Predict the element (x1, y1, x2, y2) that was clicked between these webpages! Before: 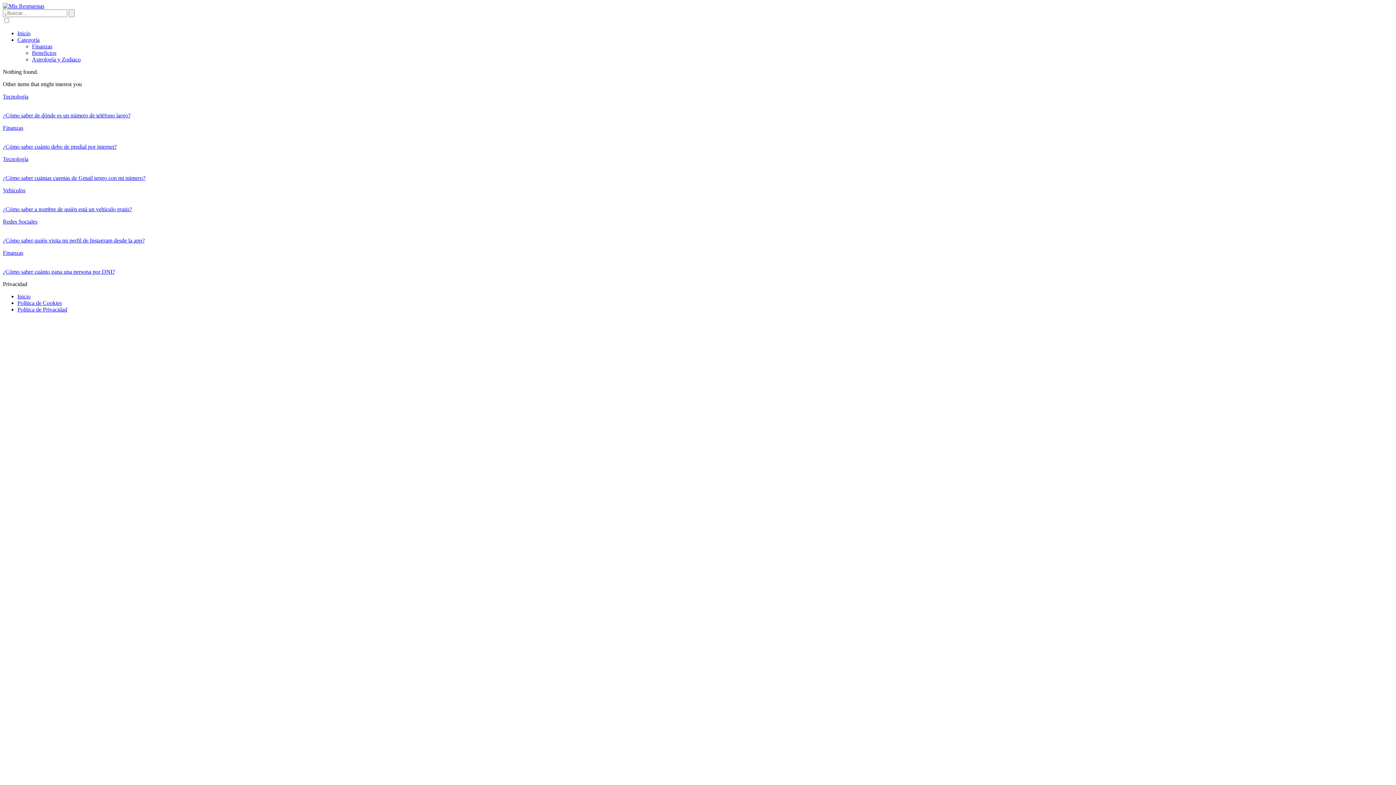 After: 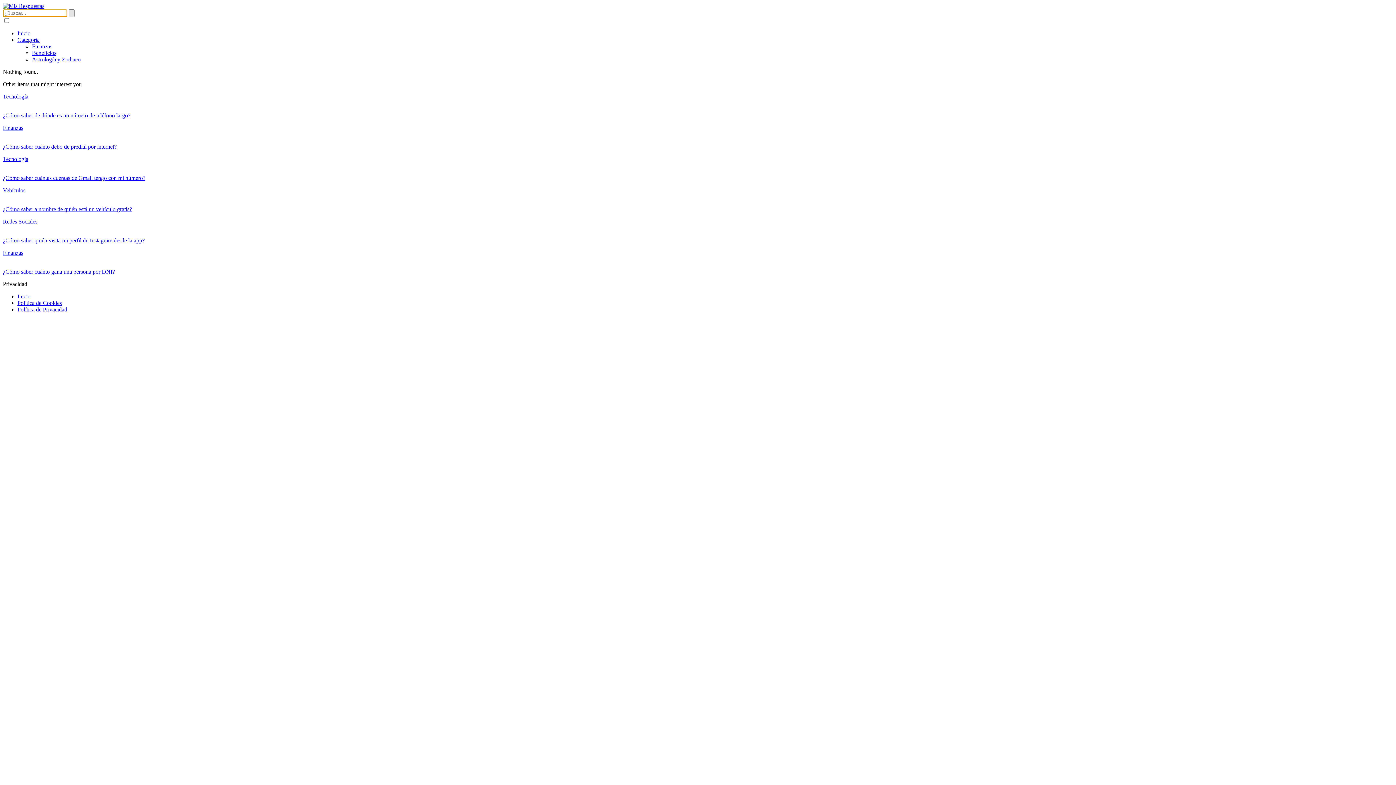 Action: label: Search bbox: (68, 9, 74, 17)